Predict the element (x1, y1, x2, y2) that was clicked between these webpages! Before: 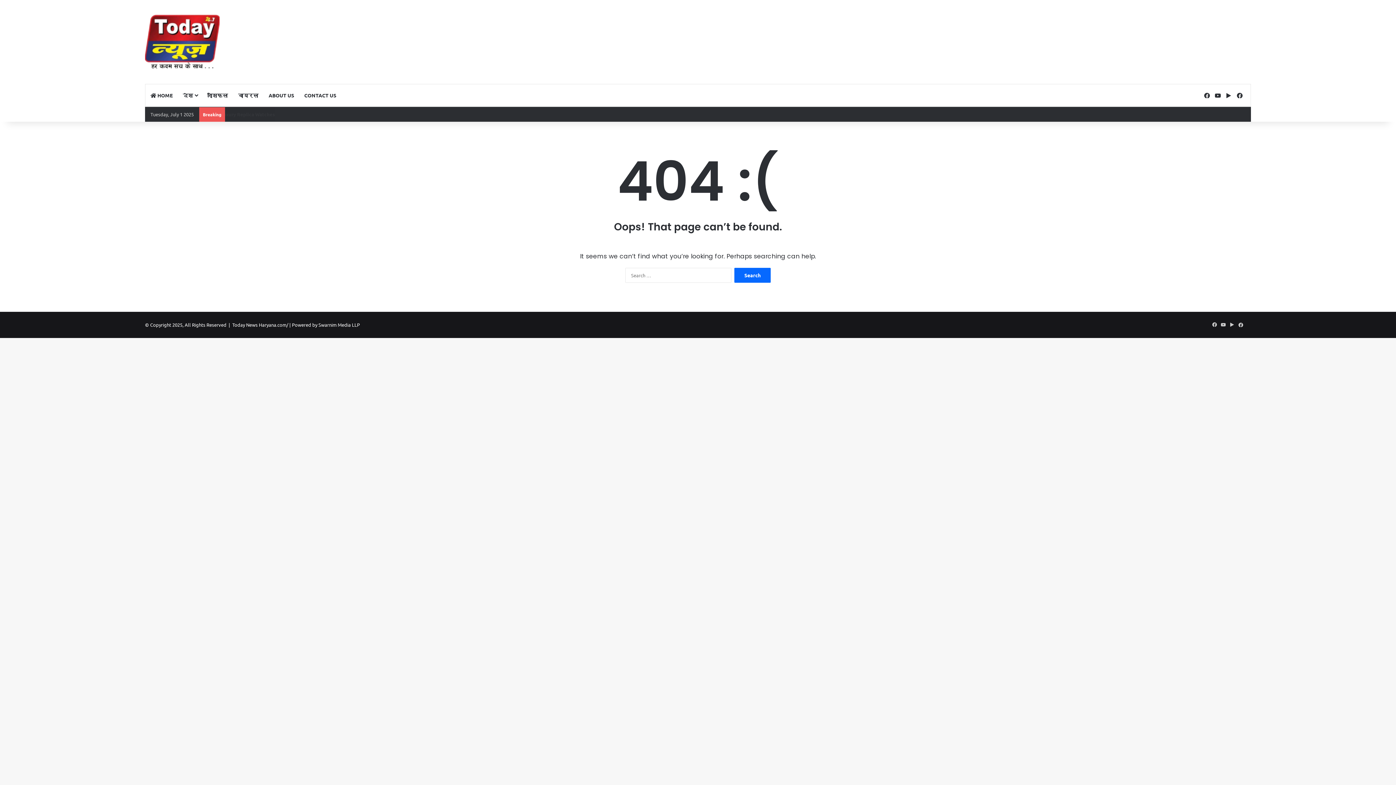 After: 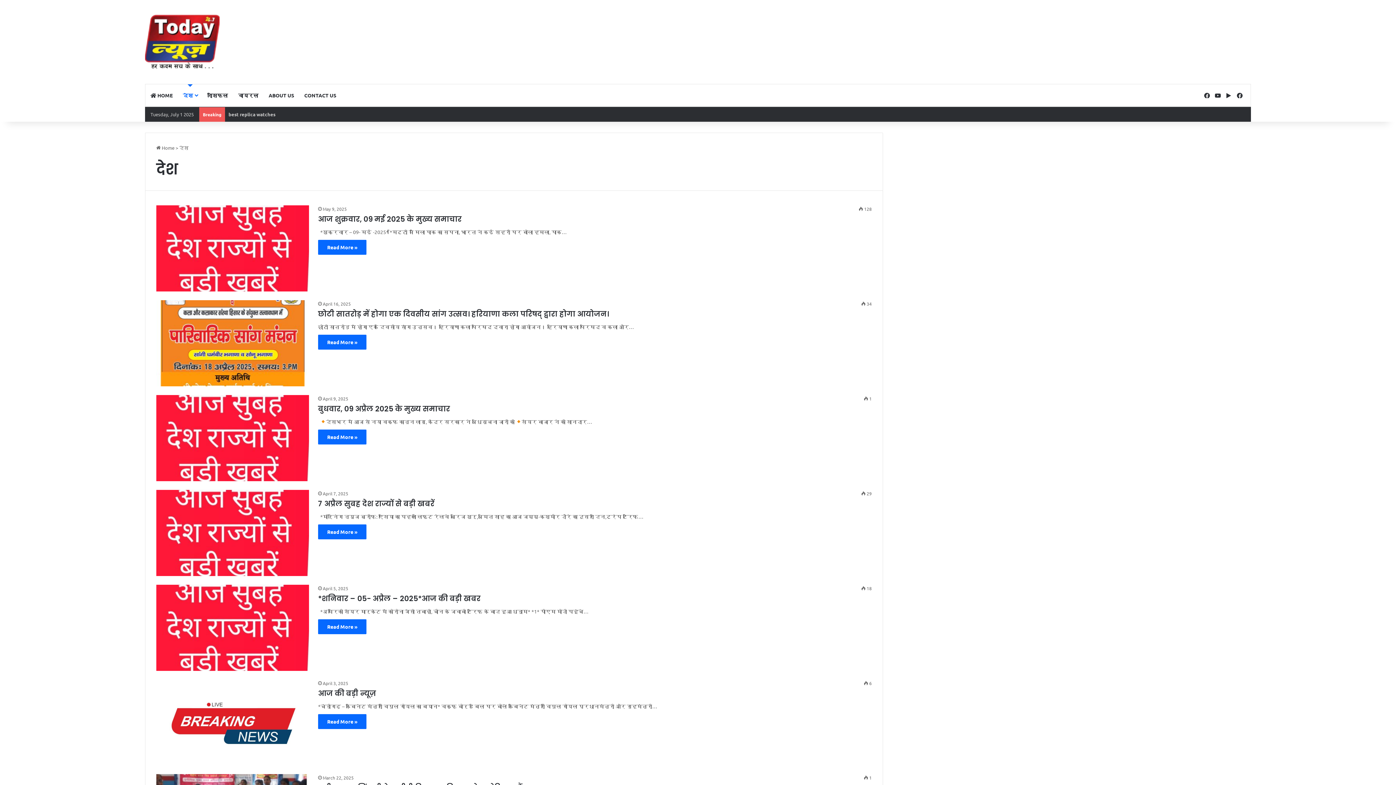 Action: bbox: (177, 84, 202, 106) label: देश